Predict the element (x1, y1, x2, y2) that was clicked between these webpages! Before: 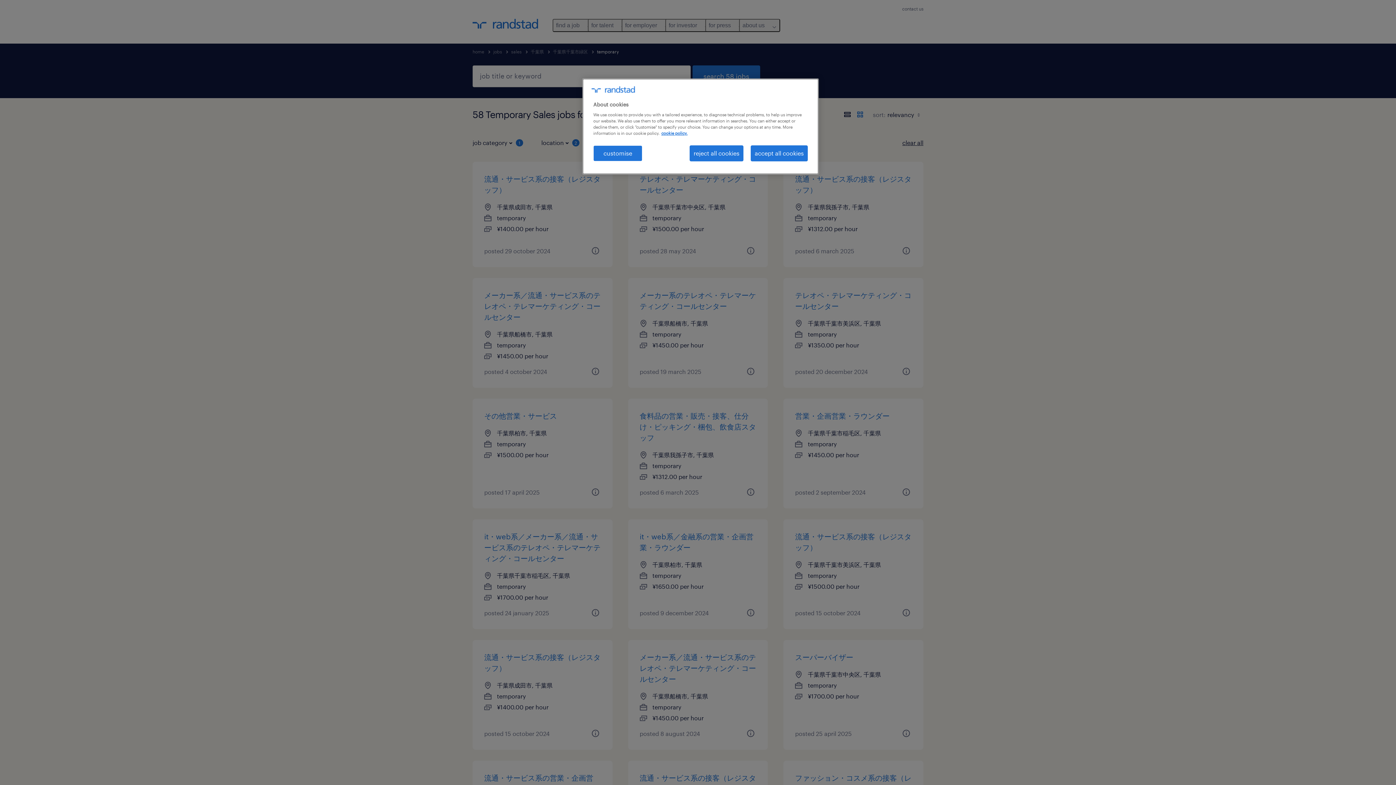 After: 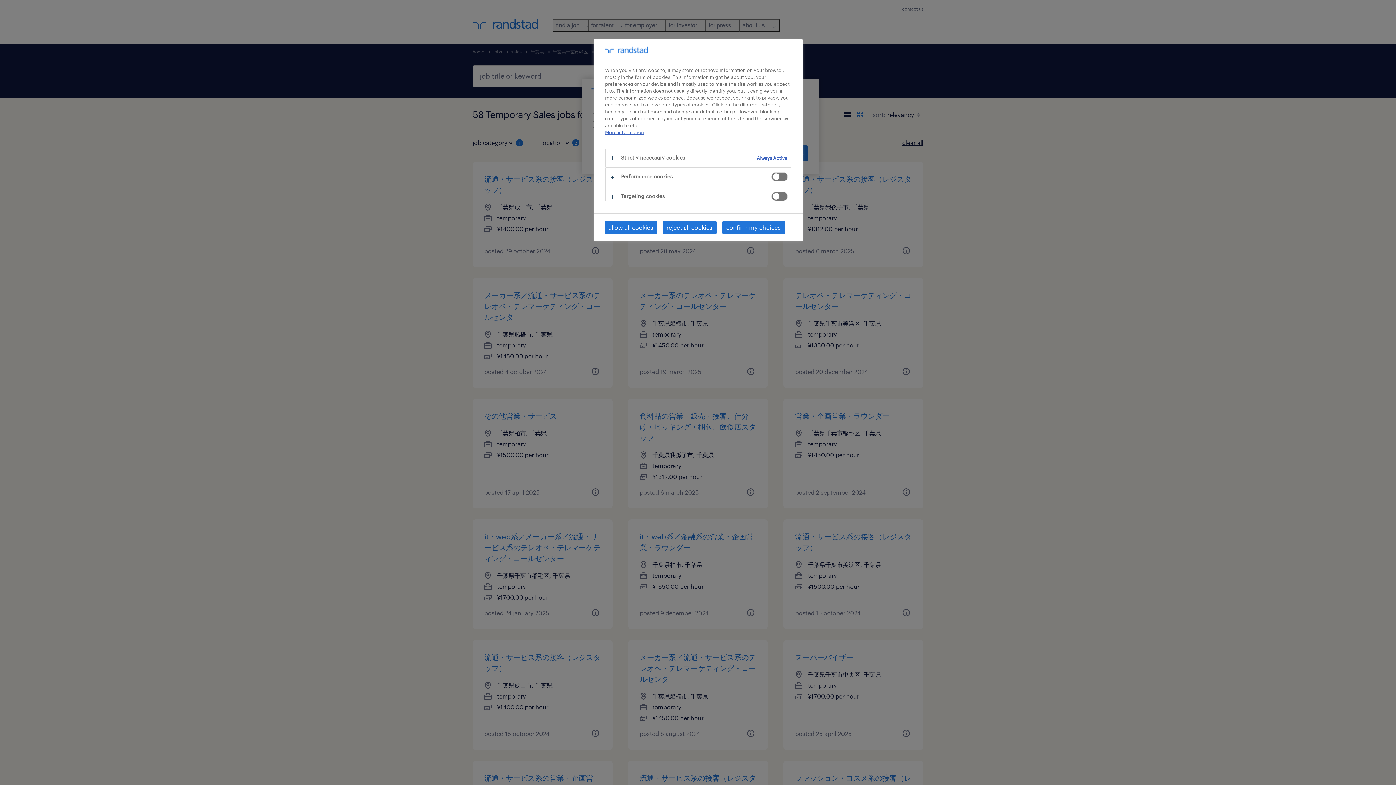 Action: bbox: (593, 145, 642, 161) label: customise